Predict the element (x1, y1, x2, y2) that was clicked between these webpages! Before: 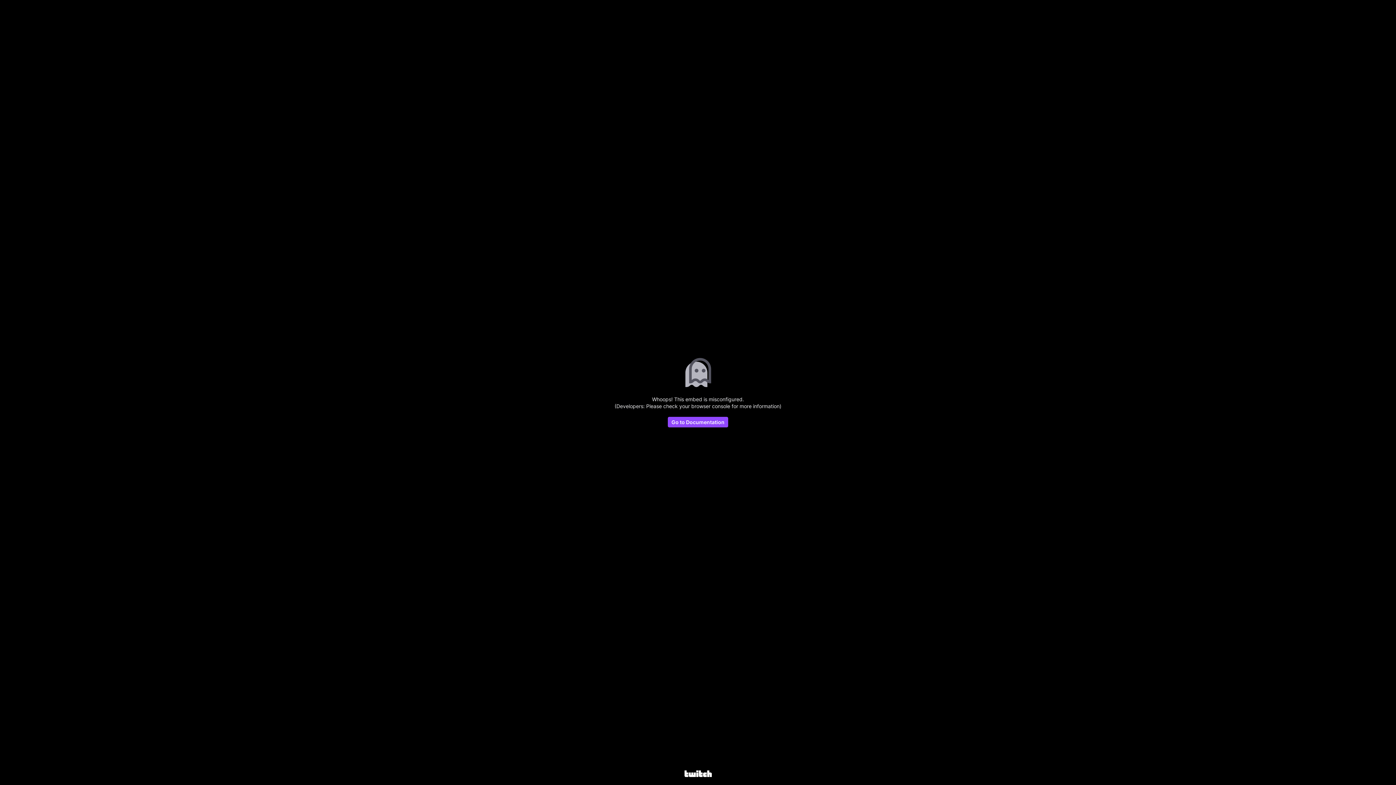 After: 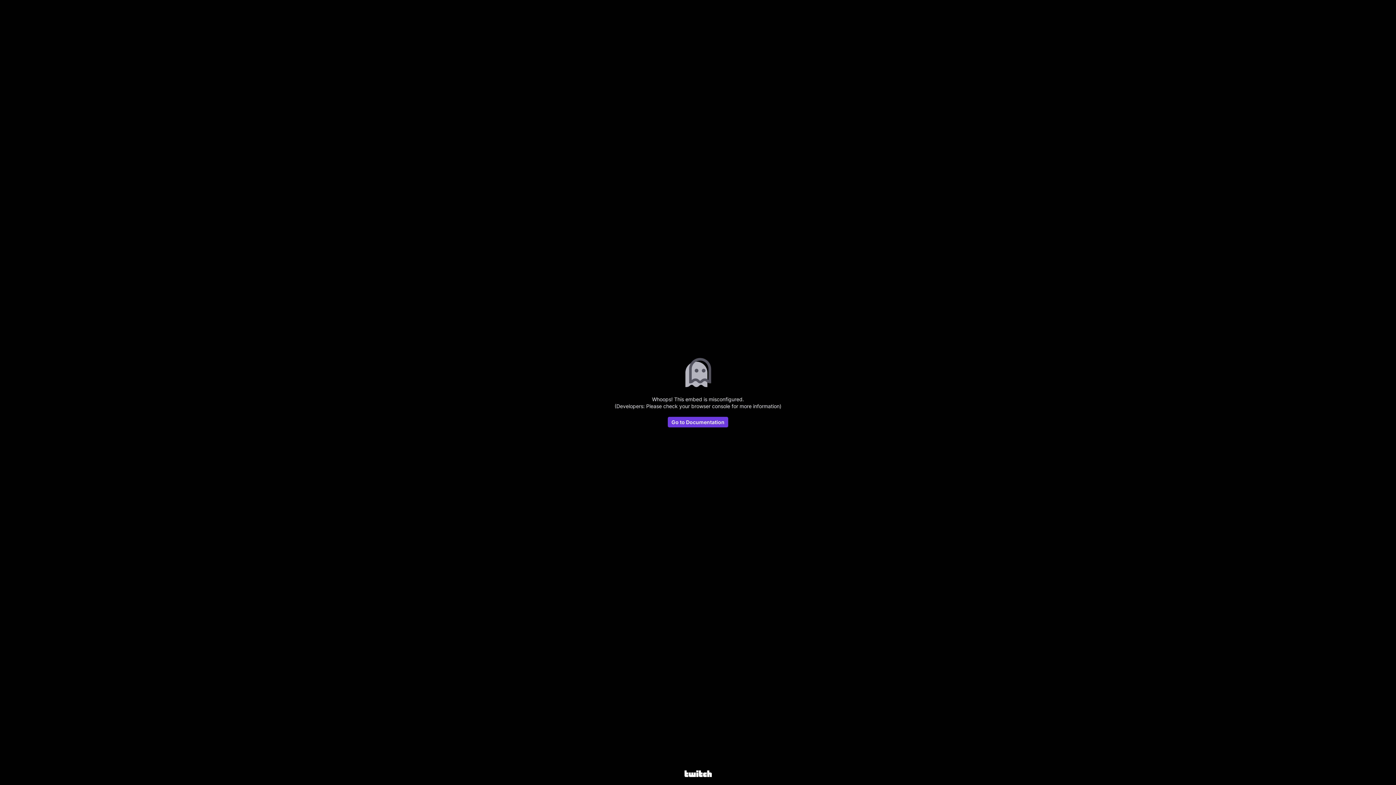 Action: bbox: (668, 416, 728, 427) label: Go to Documentation